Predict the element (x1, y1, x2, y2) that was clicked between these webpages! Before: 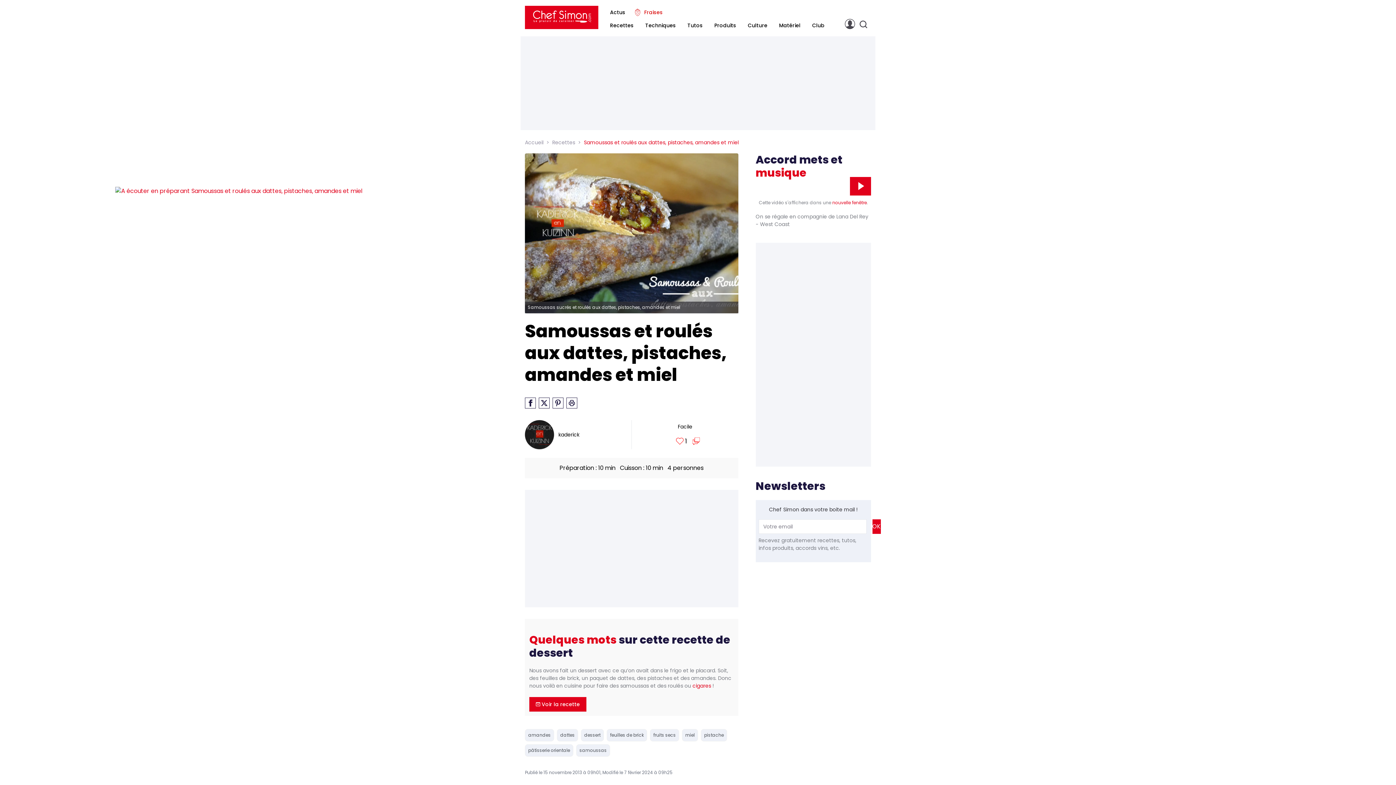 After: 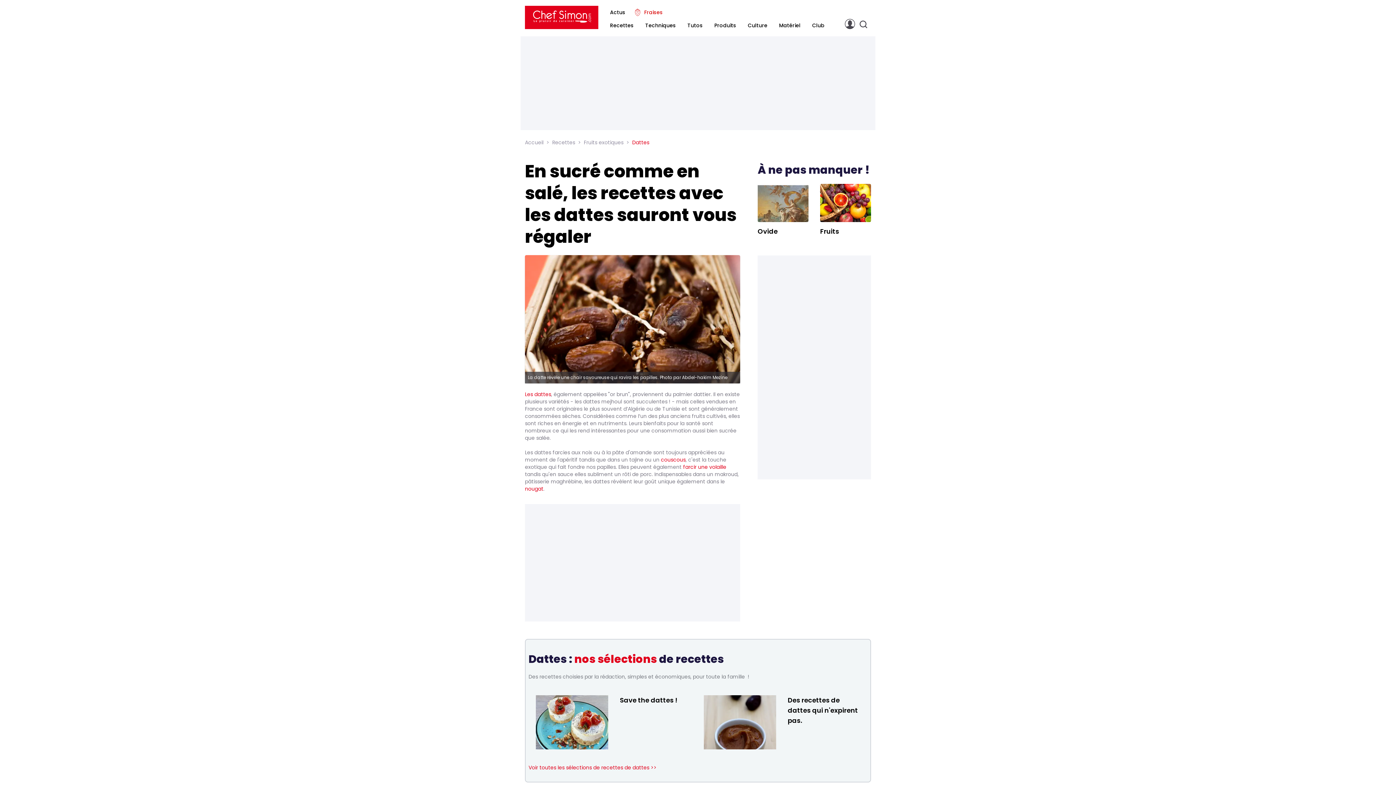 Action: bbox: (557, 729, 578, 741) label: dattes